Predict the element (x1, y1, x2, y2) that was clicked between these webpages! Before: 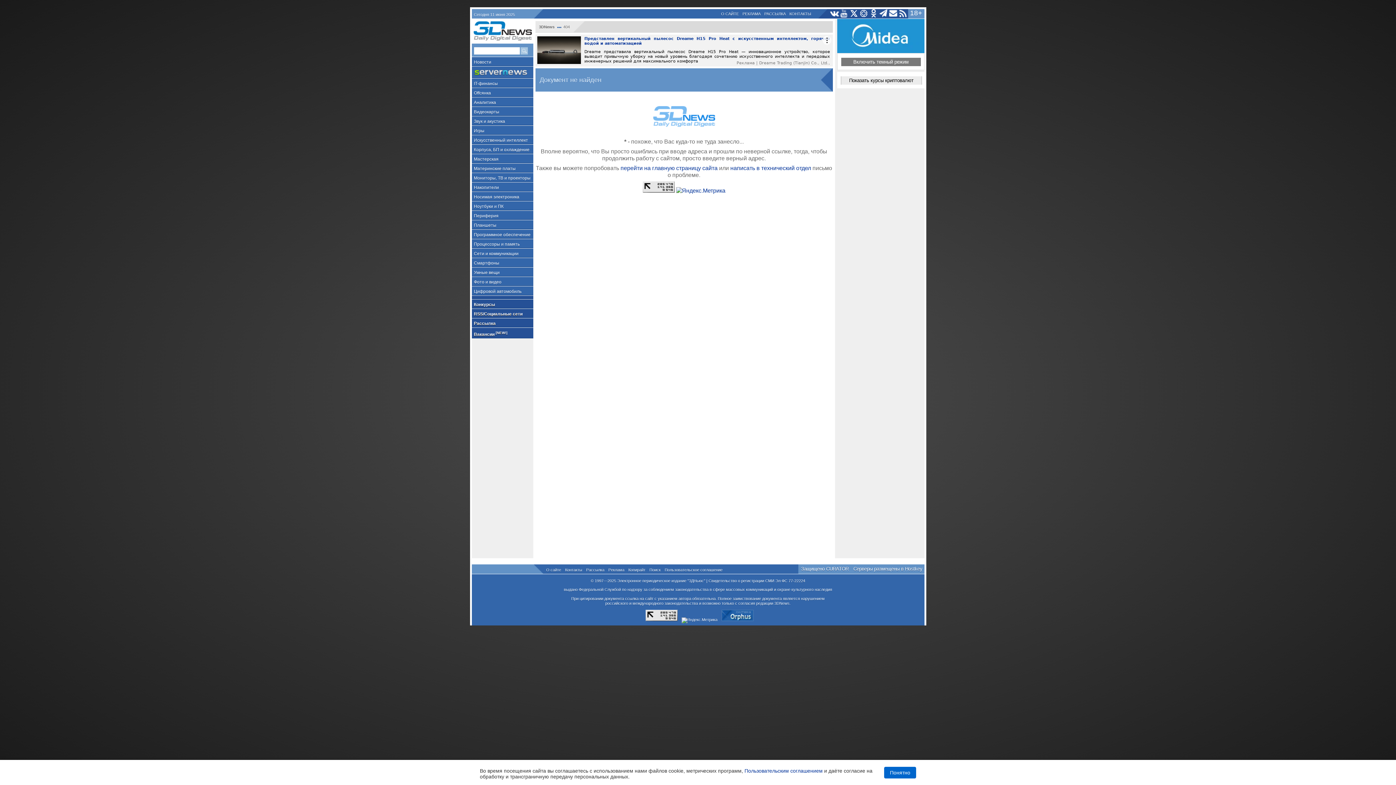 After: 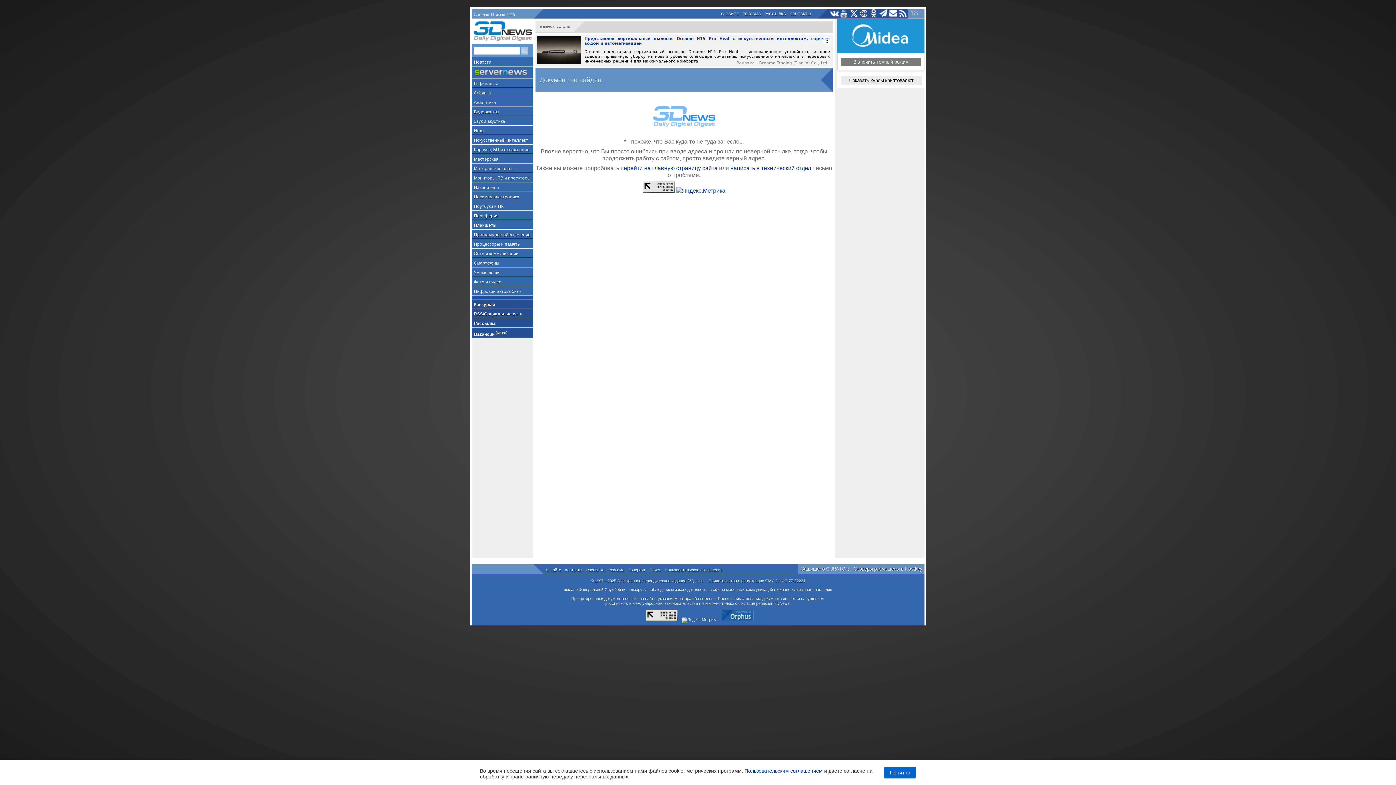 Action: bbox: (645, 617, 677, 622)